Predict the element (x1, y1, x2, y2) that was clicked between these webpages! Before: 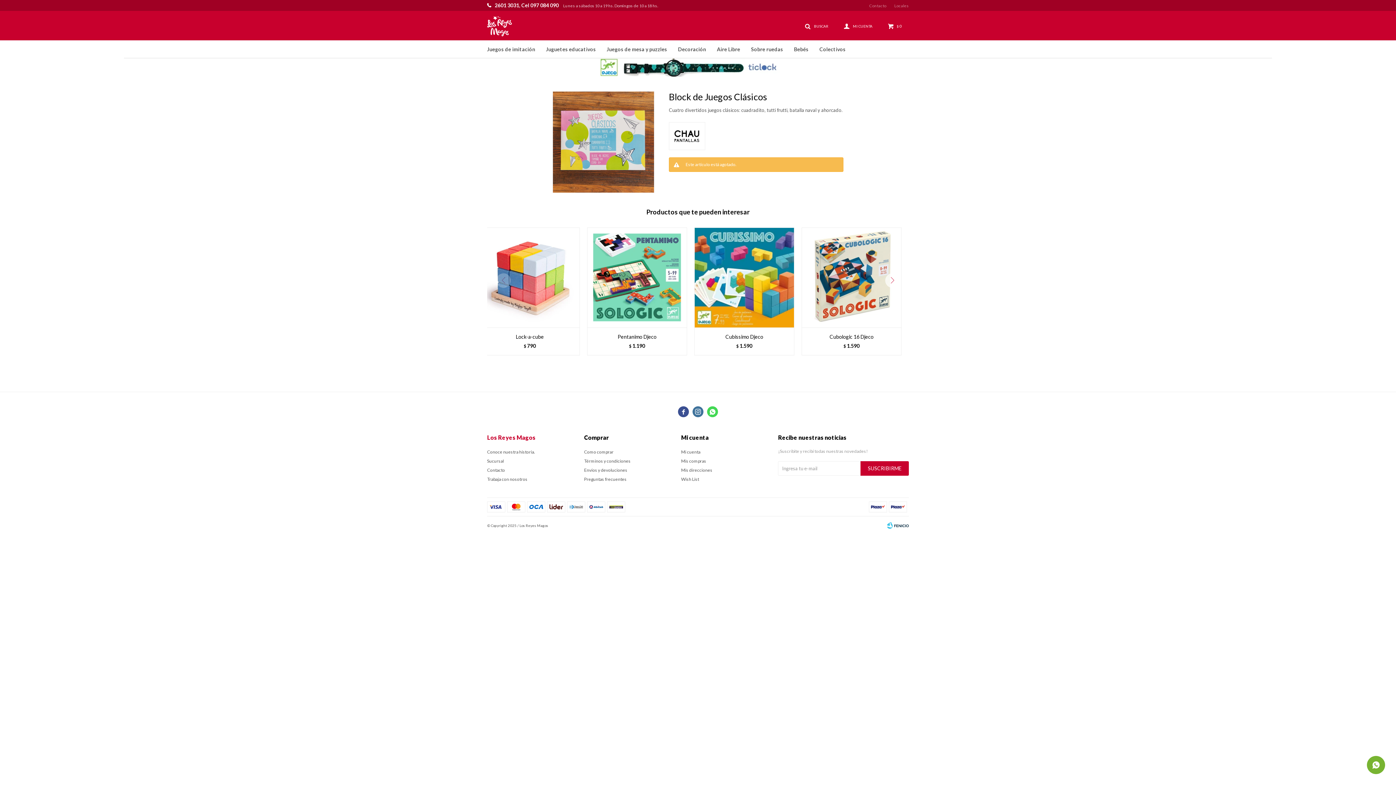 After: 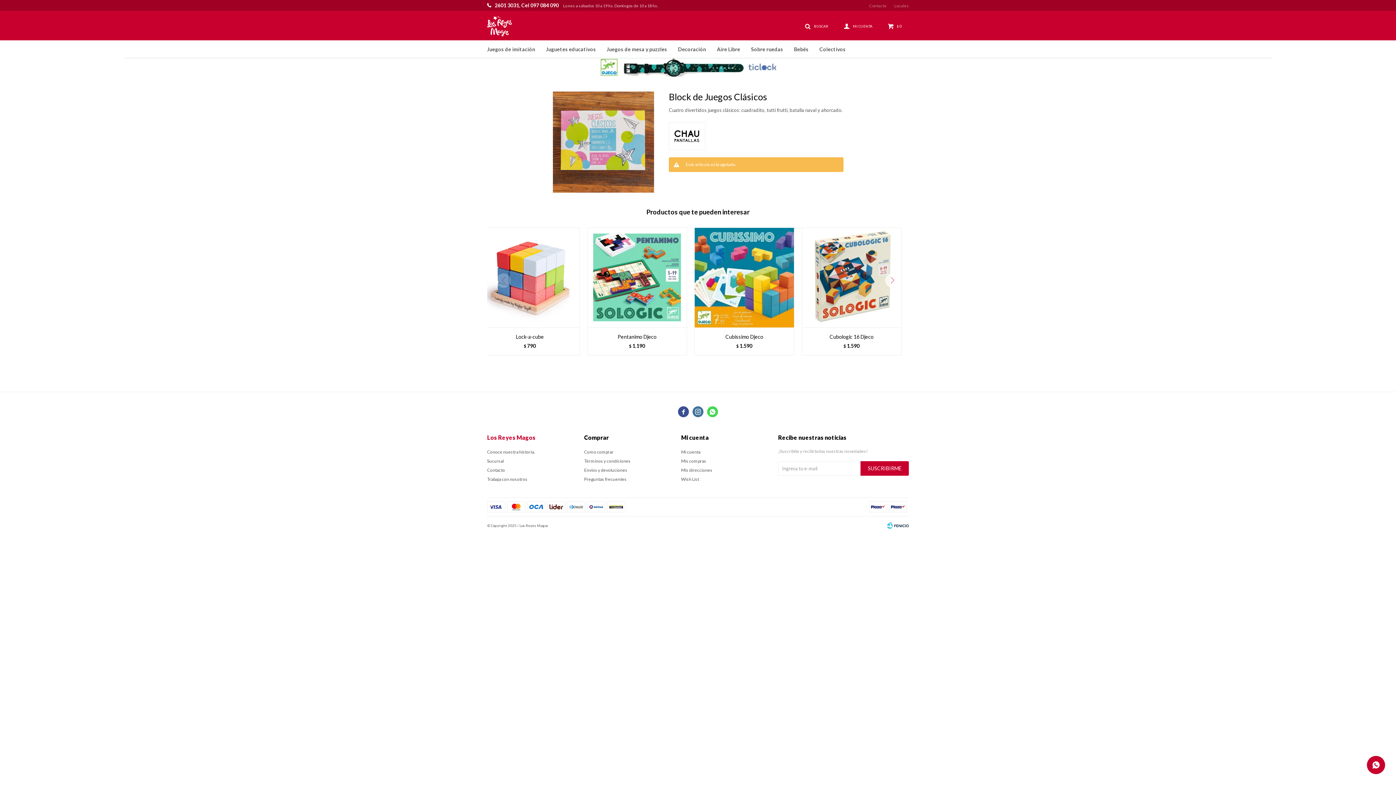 Action: bbox: (1367, 756, 1385, 774)